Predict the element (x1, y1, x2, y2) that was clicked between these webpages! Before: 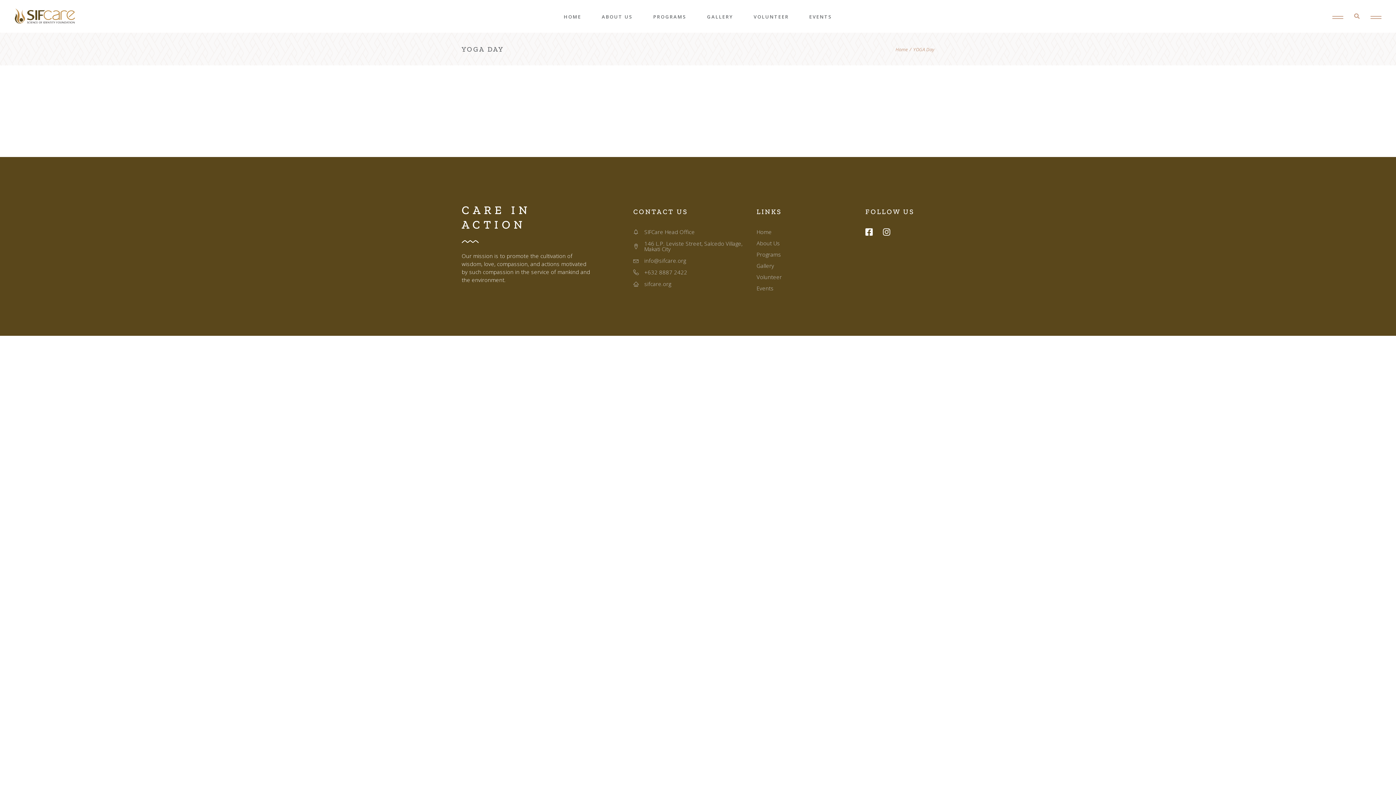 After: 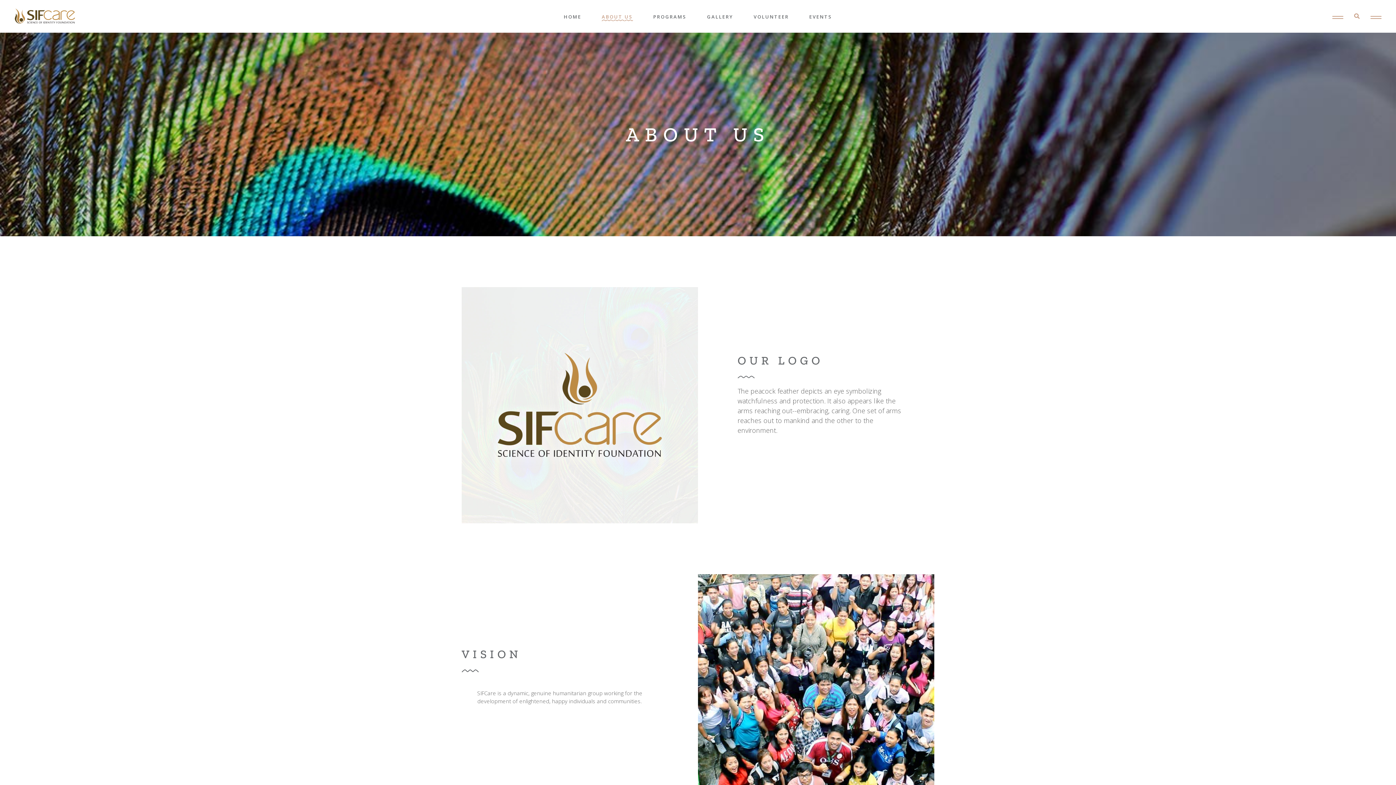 Action: label: About Us bbox: (756, 239, 780, 246)